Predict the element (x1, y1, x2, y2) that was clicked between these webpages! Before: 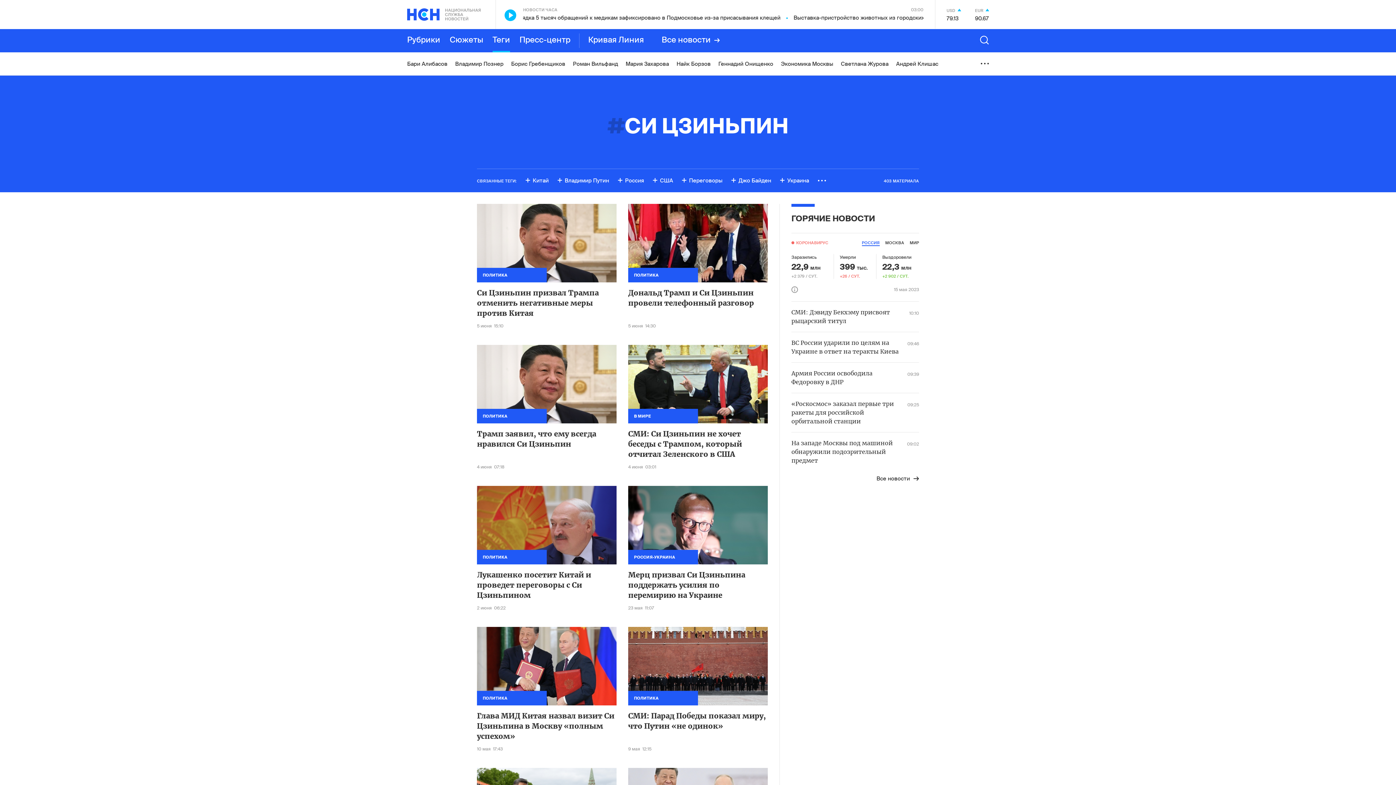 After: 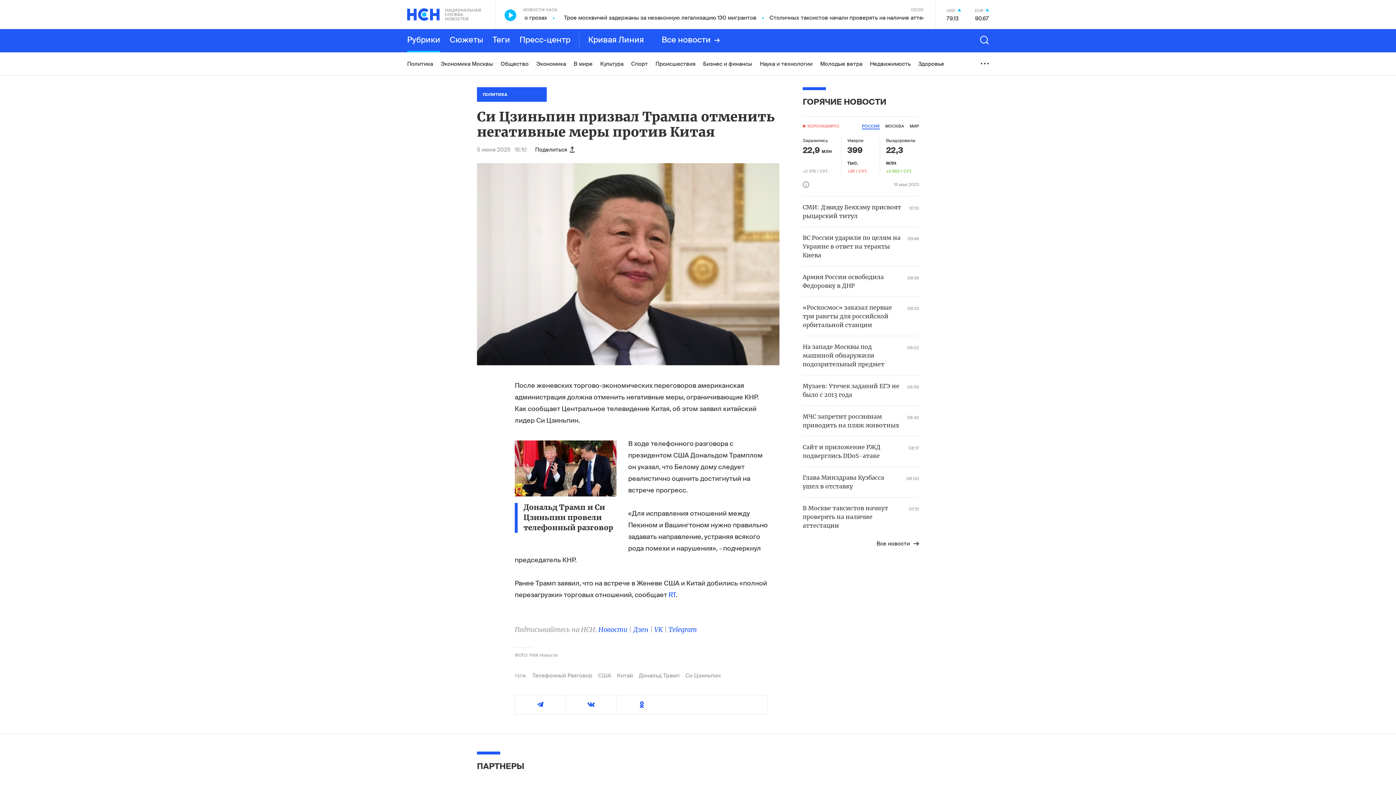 Action: bbox: (477, 204, 616, 282)